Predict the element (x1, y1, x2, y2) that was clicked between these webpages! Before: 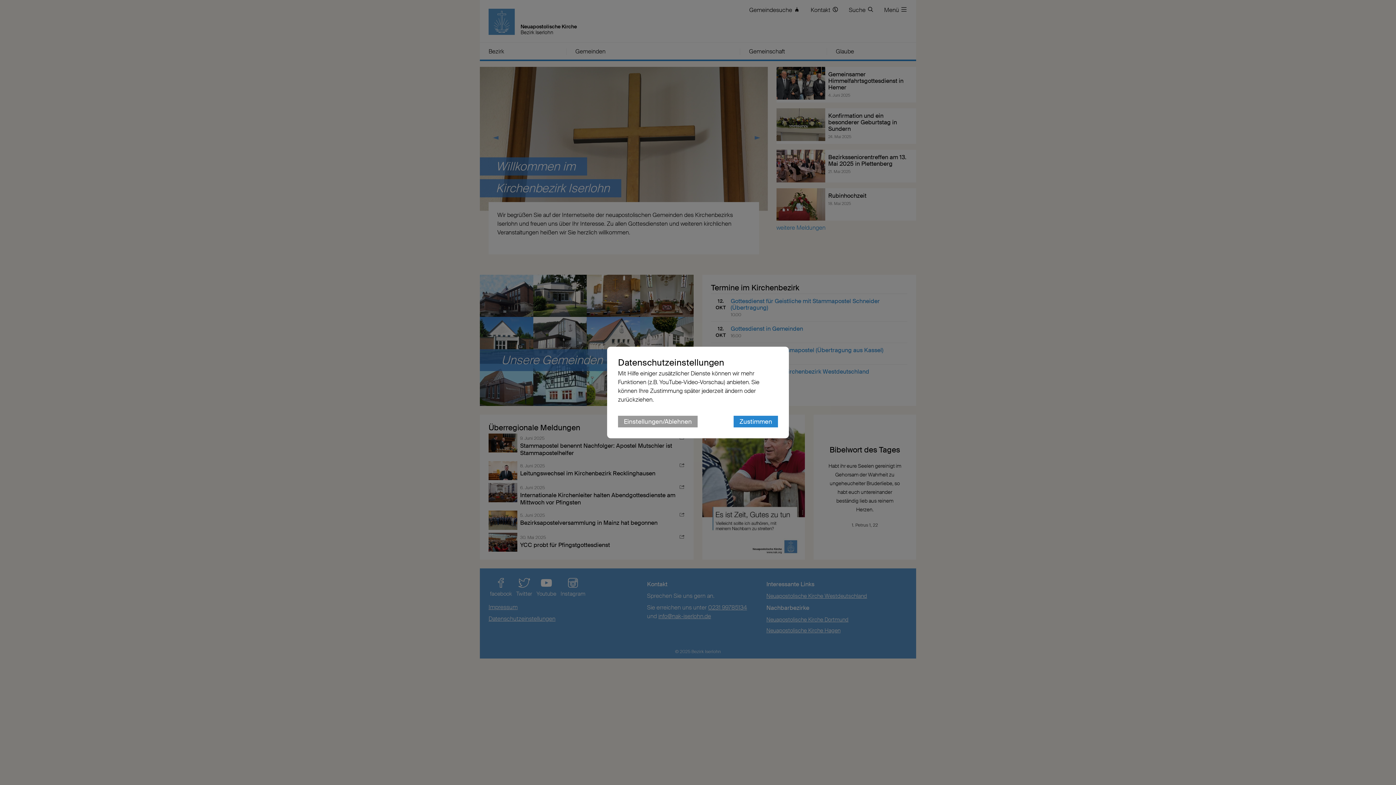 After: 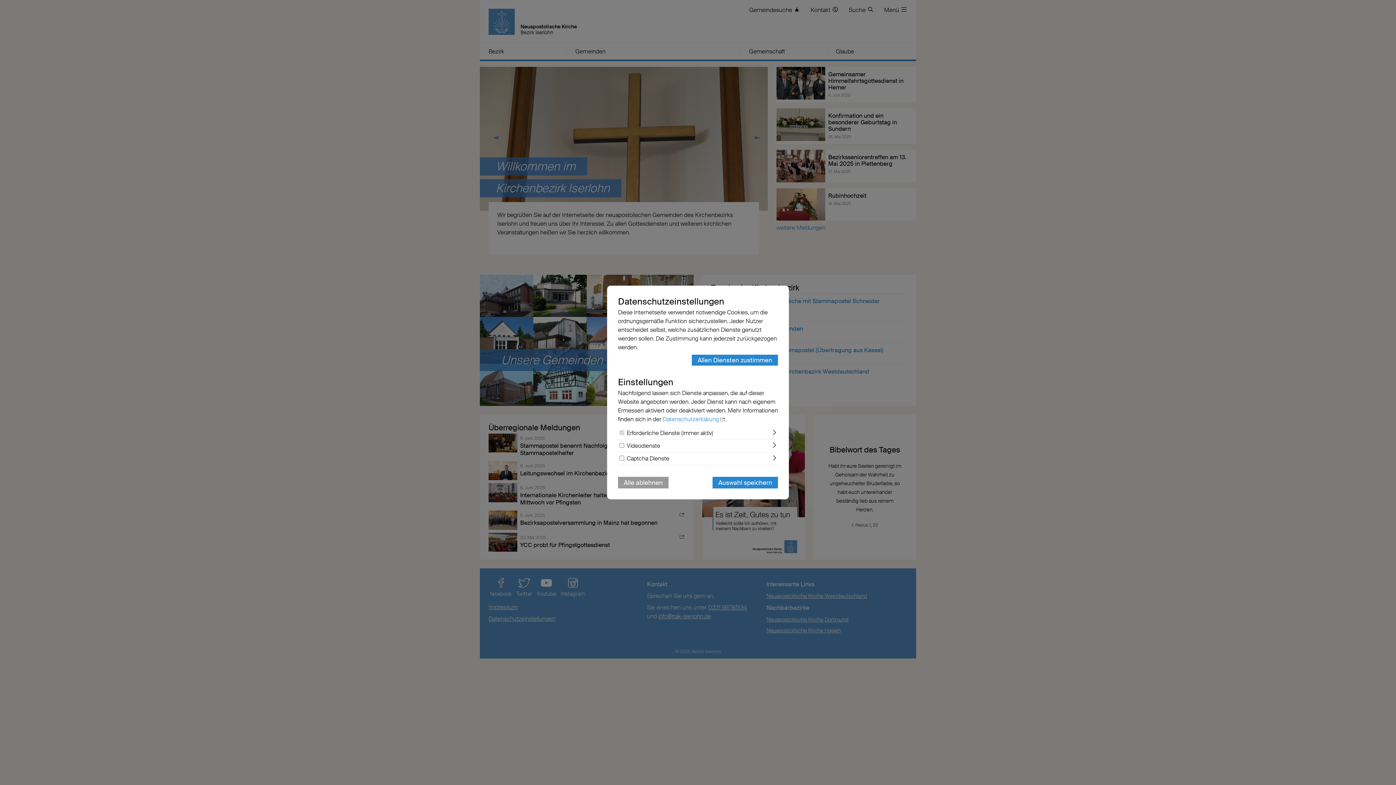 Action: label: Einstellungen/Ablehnen bbox: (618, 416, 697, 427)